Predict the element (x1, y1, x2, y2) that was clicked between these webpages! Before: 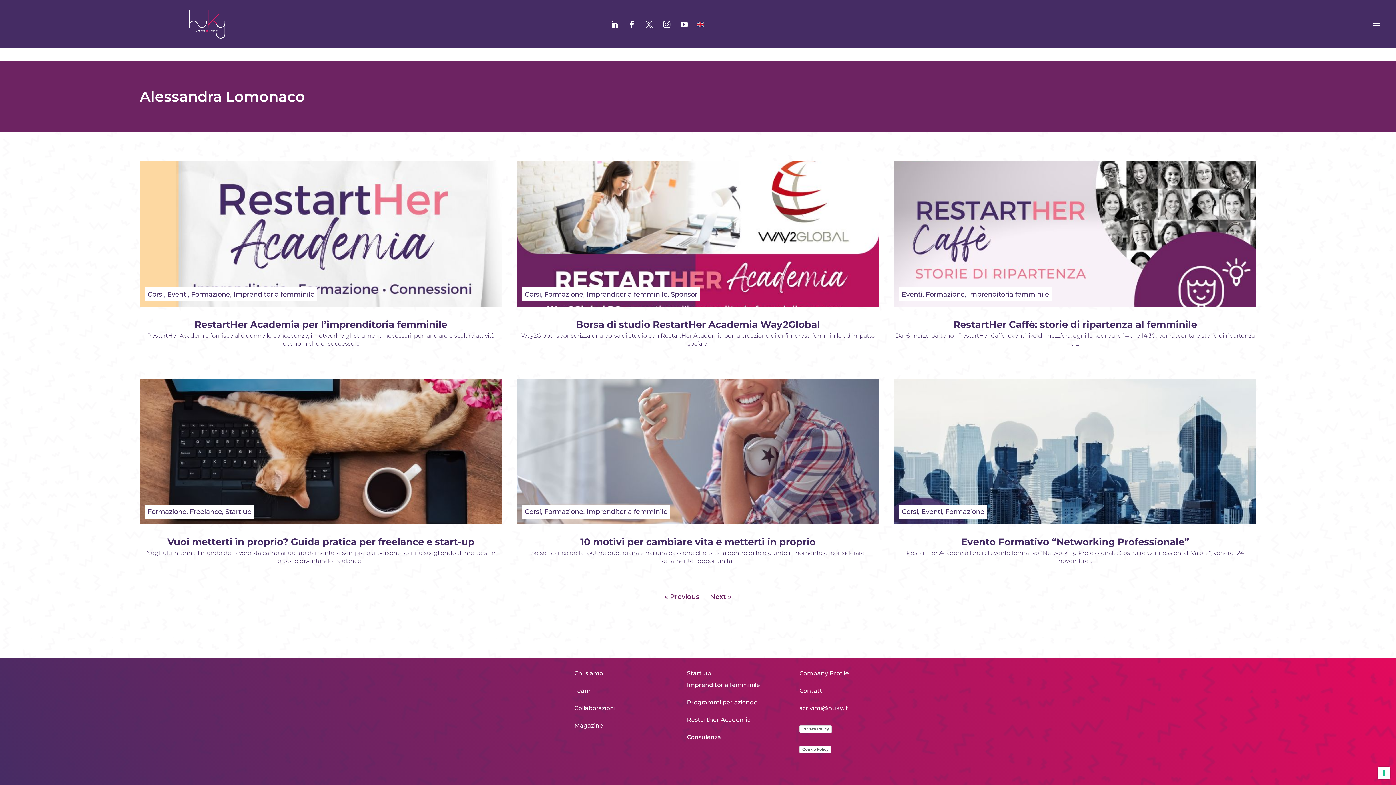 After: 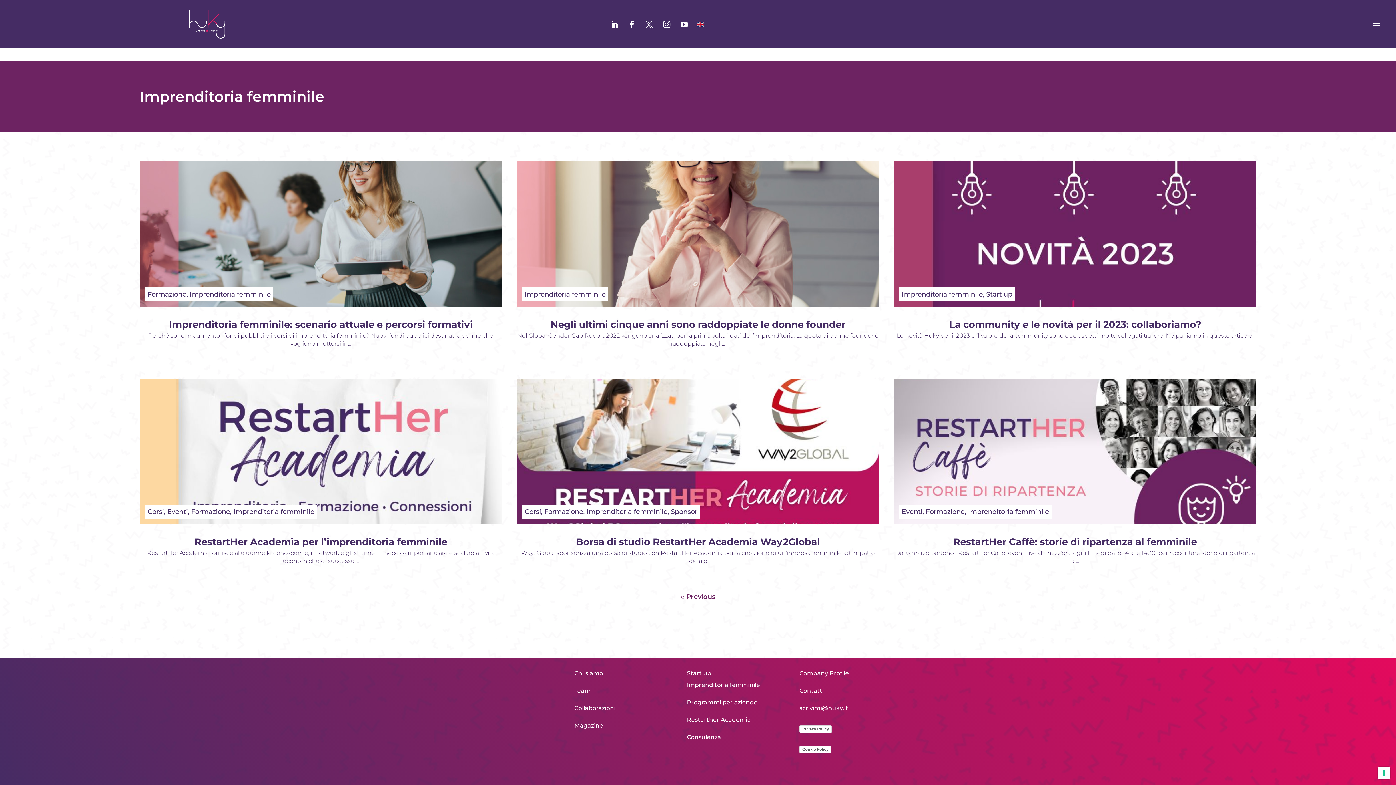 Action: label: Imprenditoria femminile bbox: (586, 290, 667, 298)